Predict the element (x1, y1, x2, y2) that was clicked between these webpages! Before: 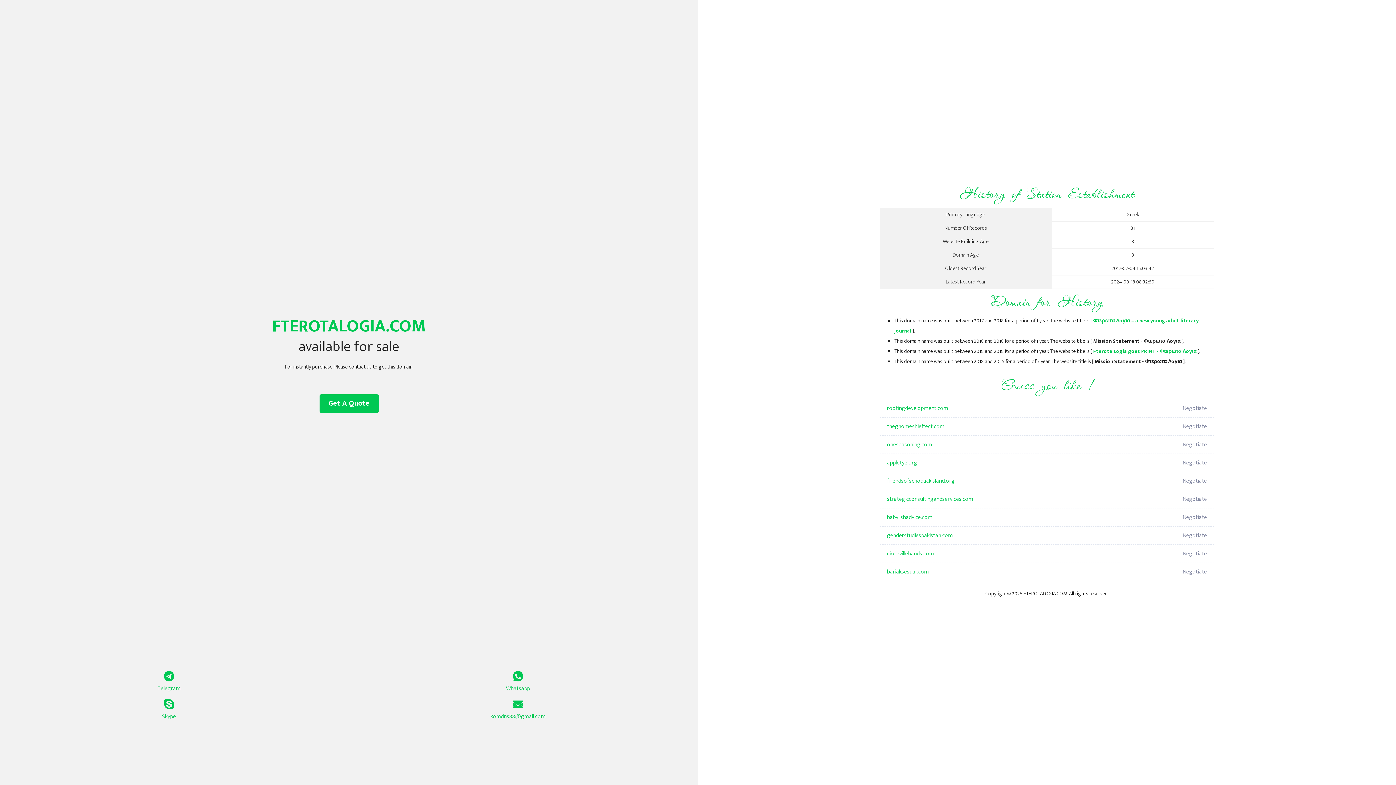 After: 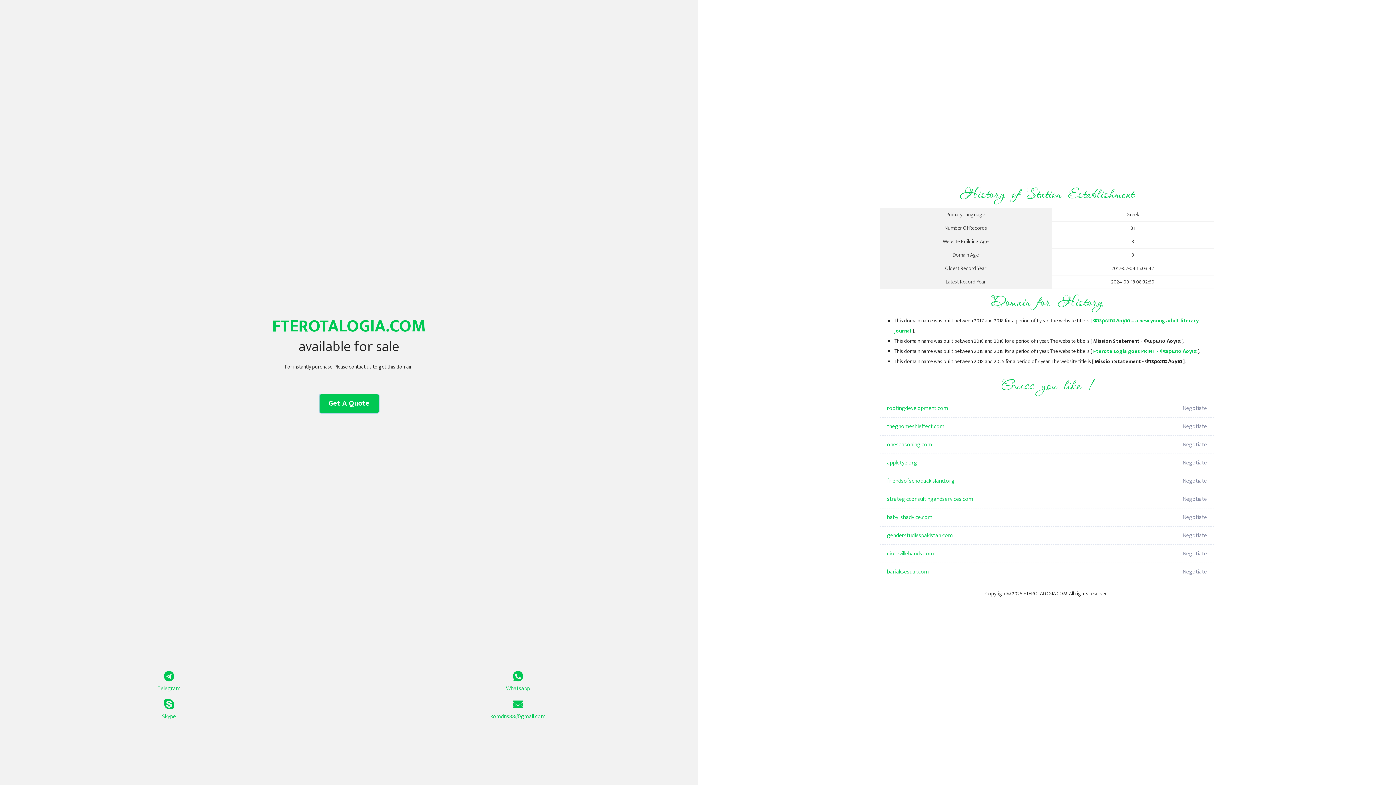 Action: label: Get A Quote bbox: (319, 394, 378, 413)